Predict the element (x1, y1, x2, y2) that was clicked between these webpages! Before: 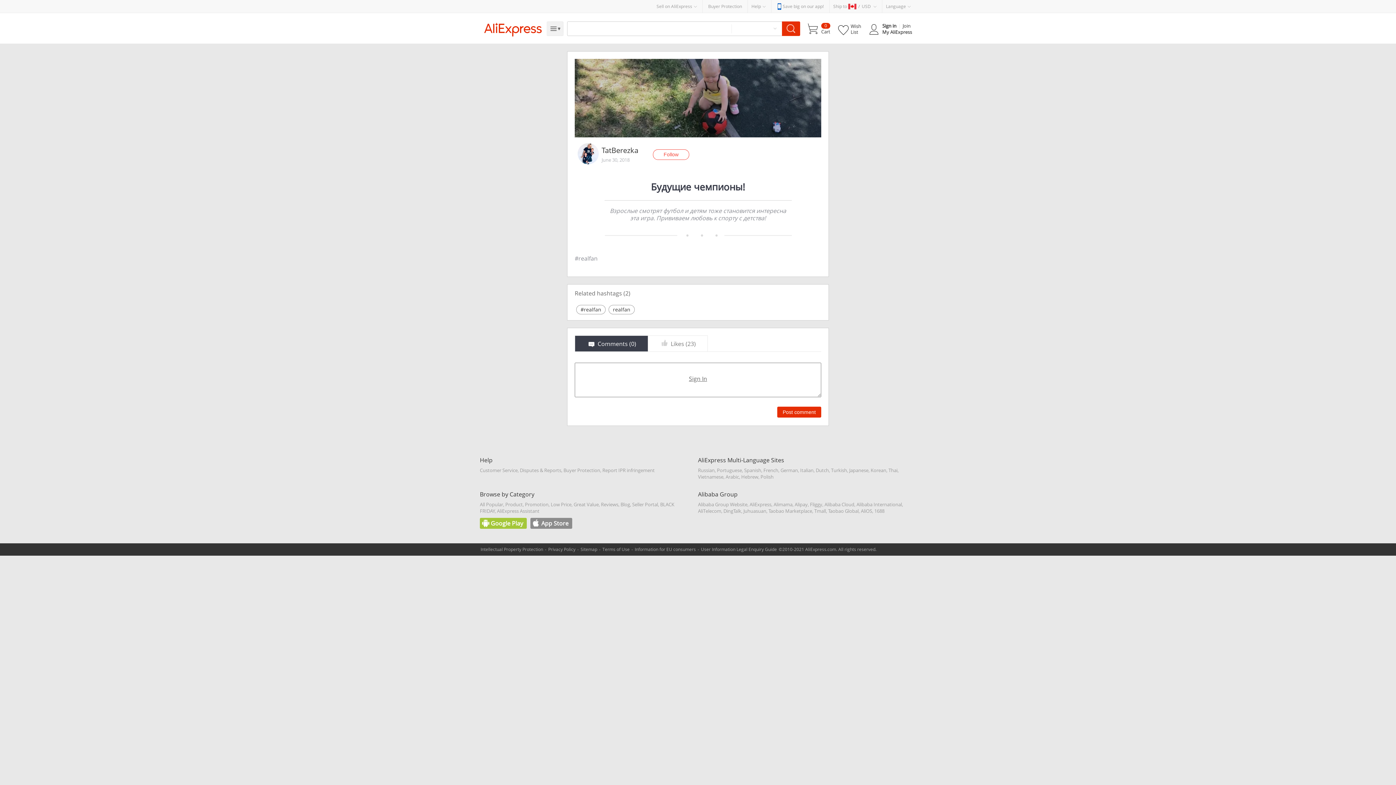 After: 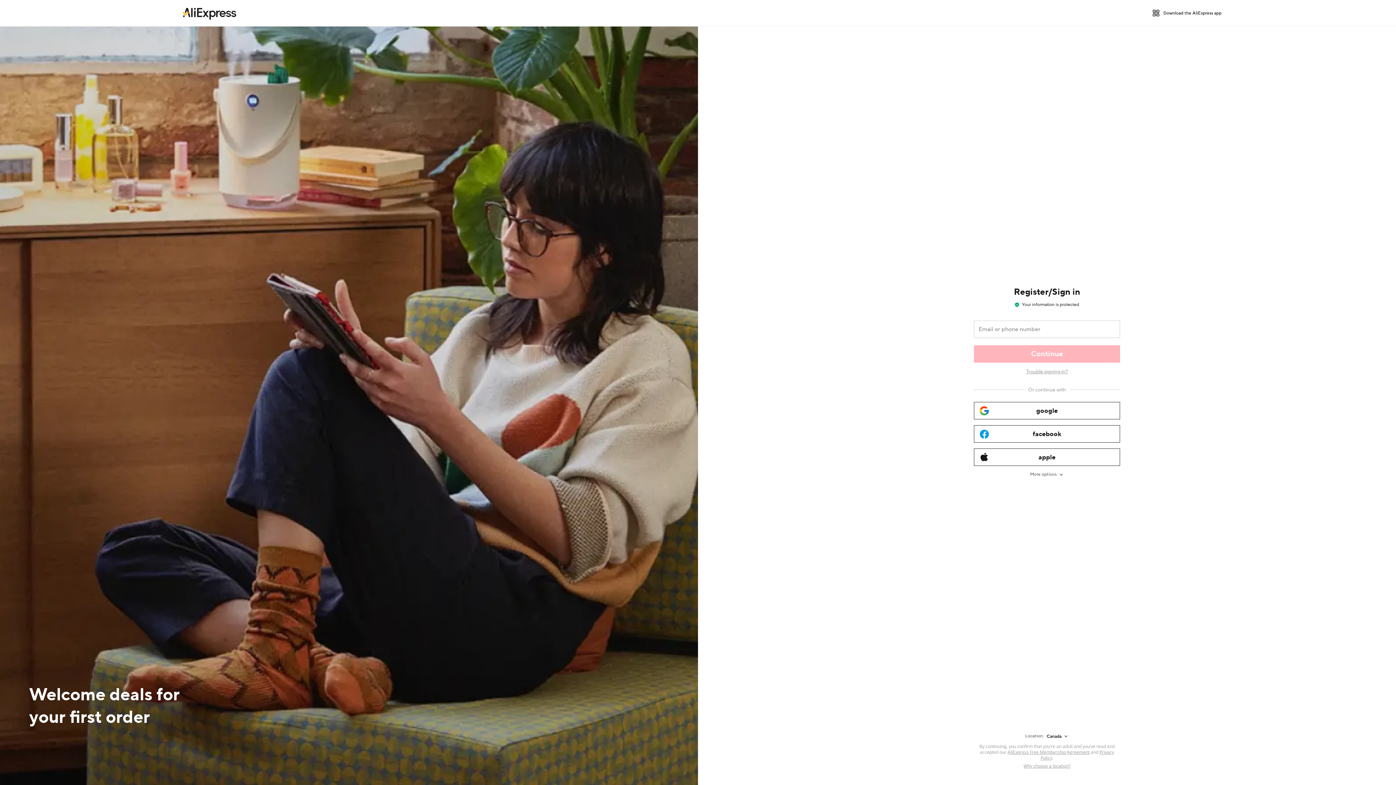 Action: label: Join bbox: (902, 22, 910, 29)